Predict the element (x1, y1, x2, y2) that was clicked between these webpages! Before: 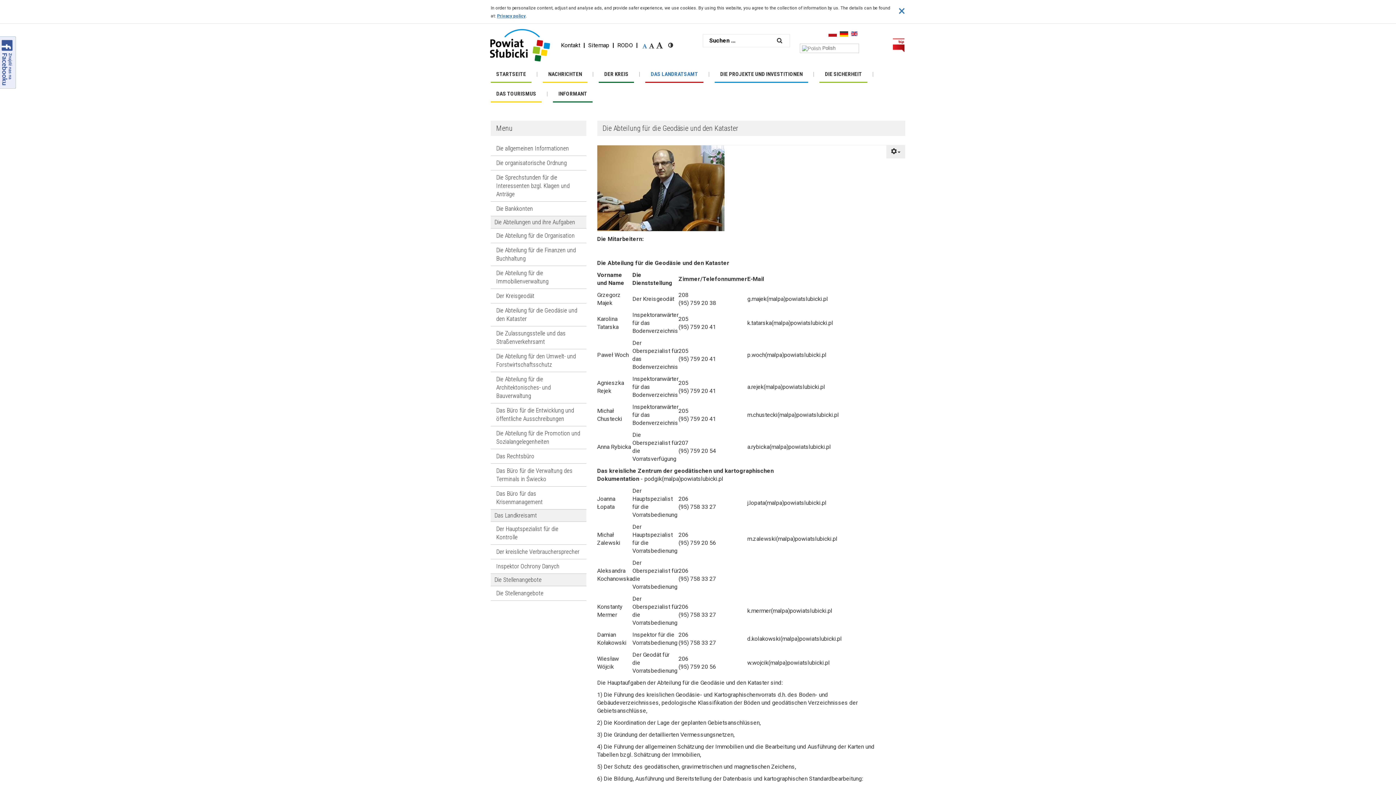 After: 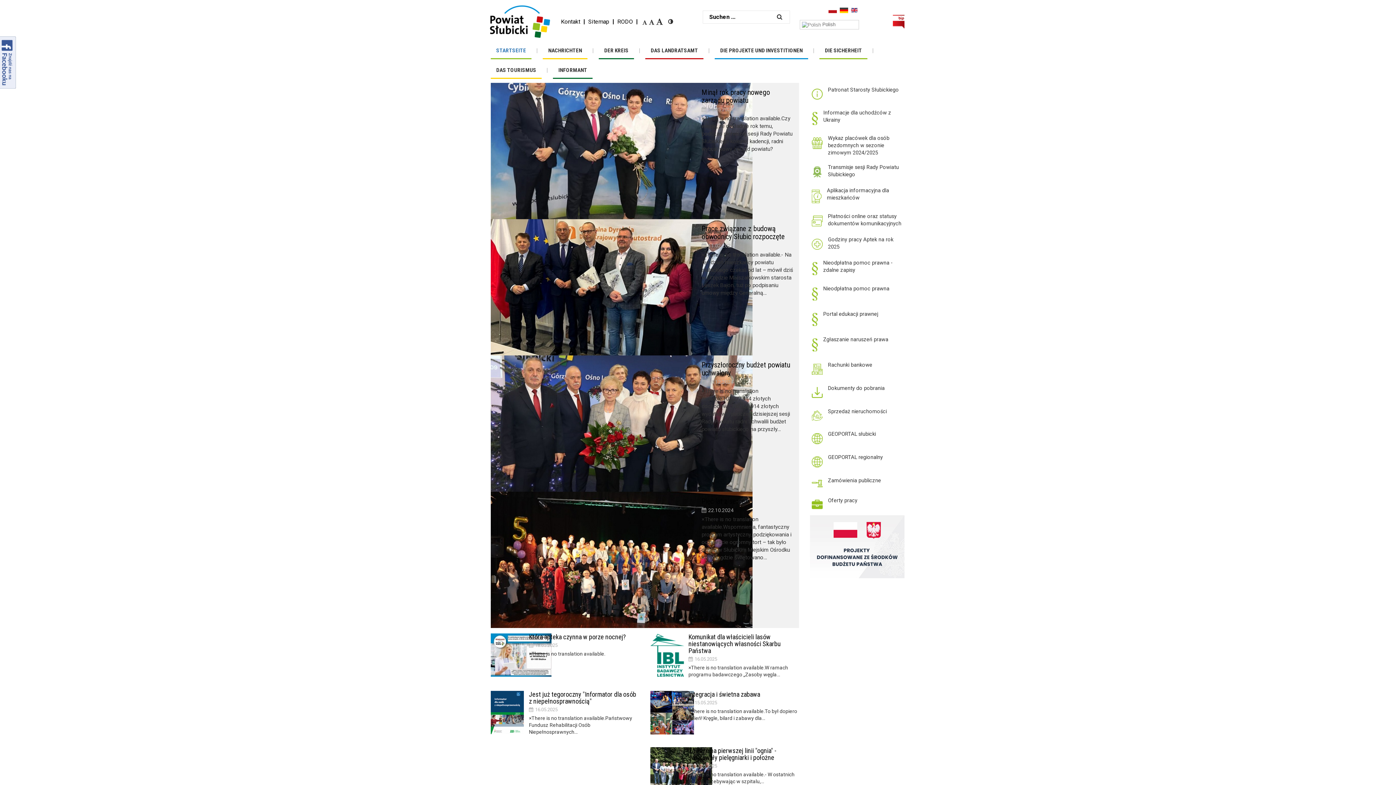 Action: label: STARTSEITE bbox: (490, 67, 531, 83)